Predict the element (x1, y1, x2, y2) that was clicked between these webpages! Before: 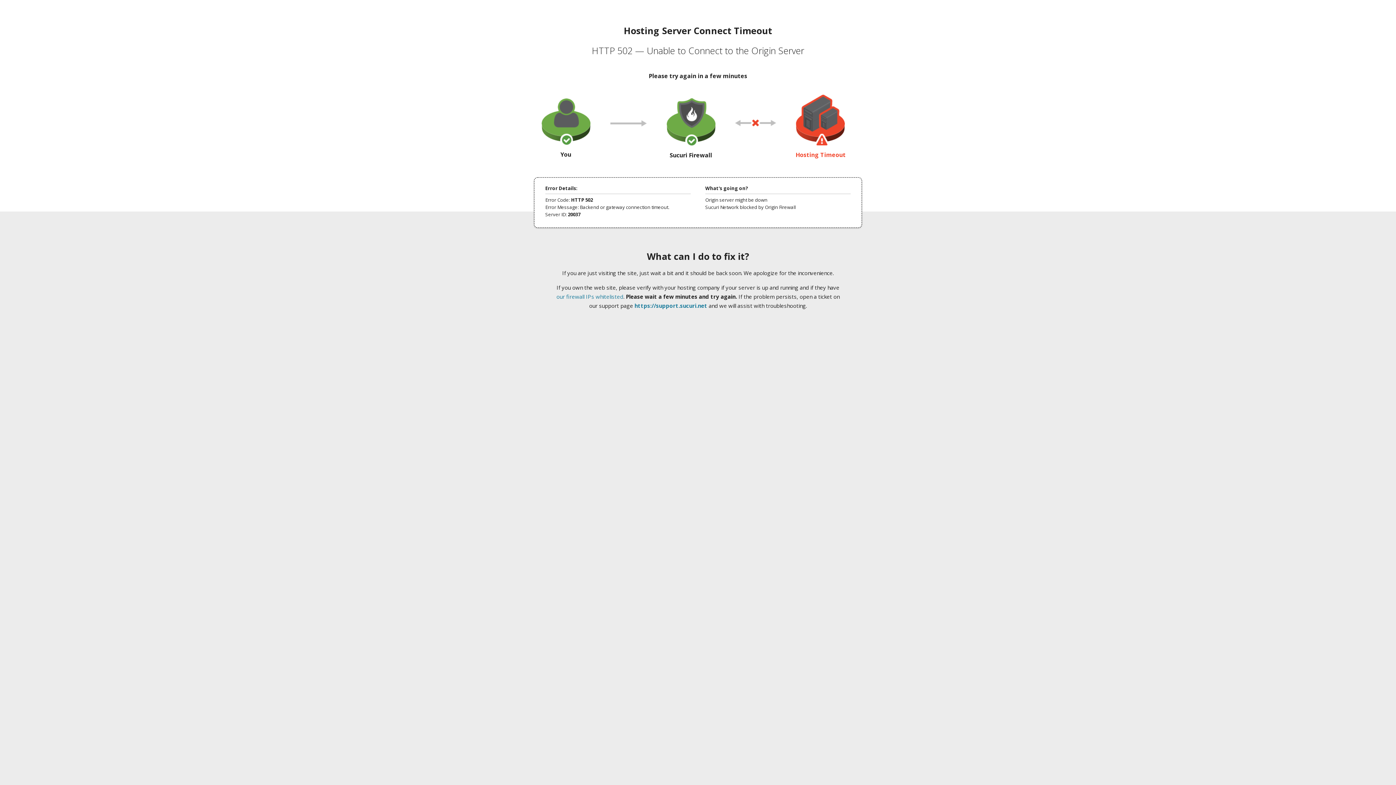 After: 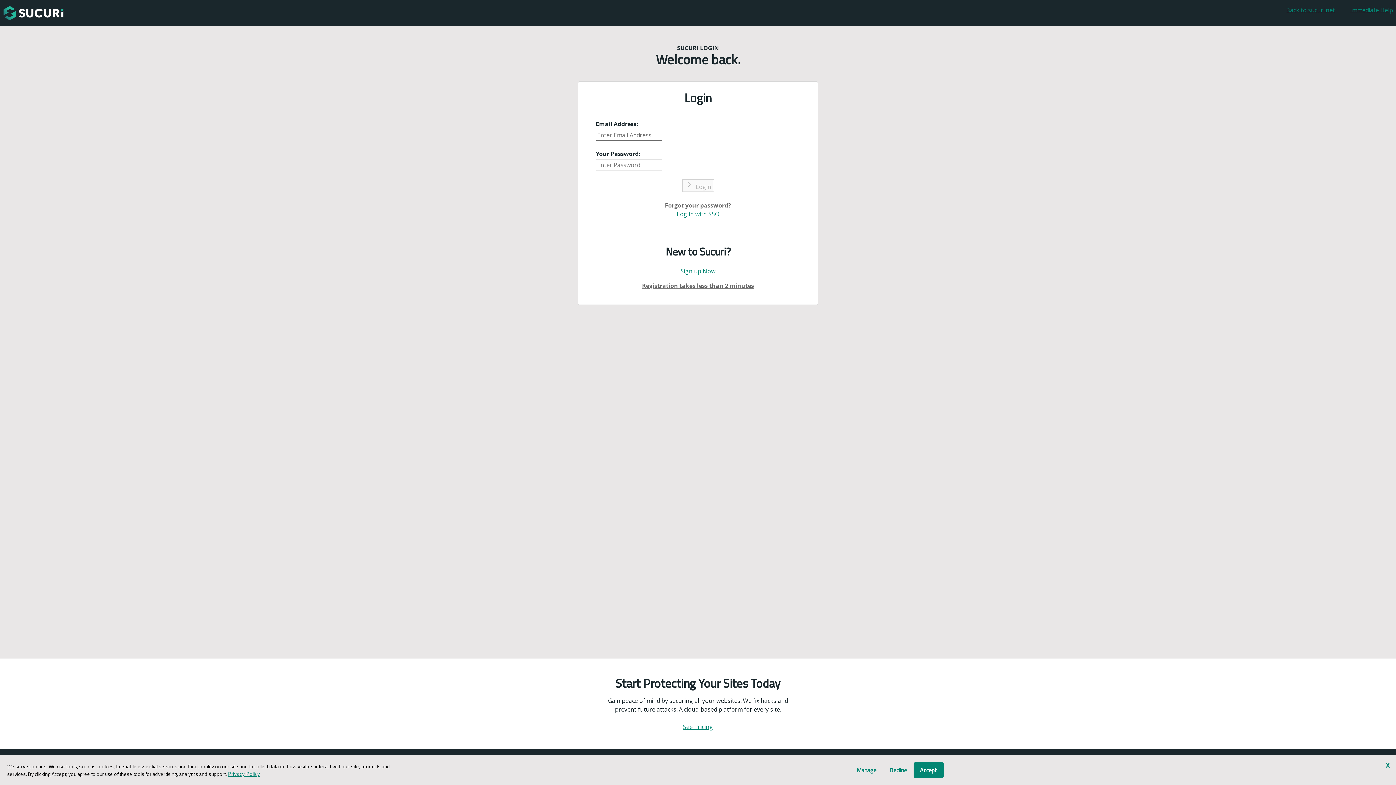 Action: label: https://support.sucuri.net bbox: (634, 302, 707, 309)